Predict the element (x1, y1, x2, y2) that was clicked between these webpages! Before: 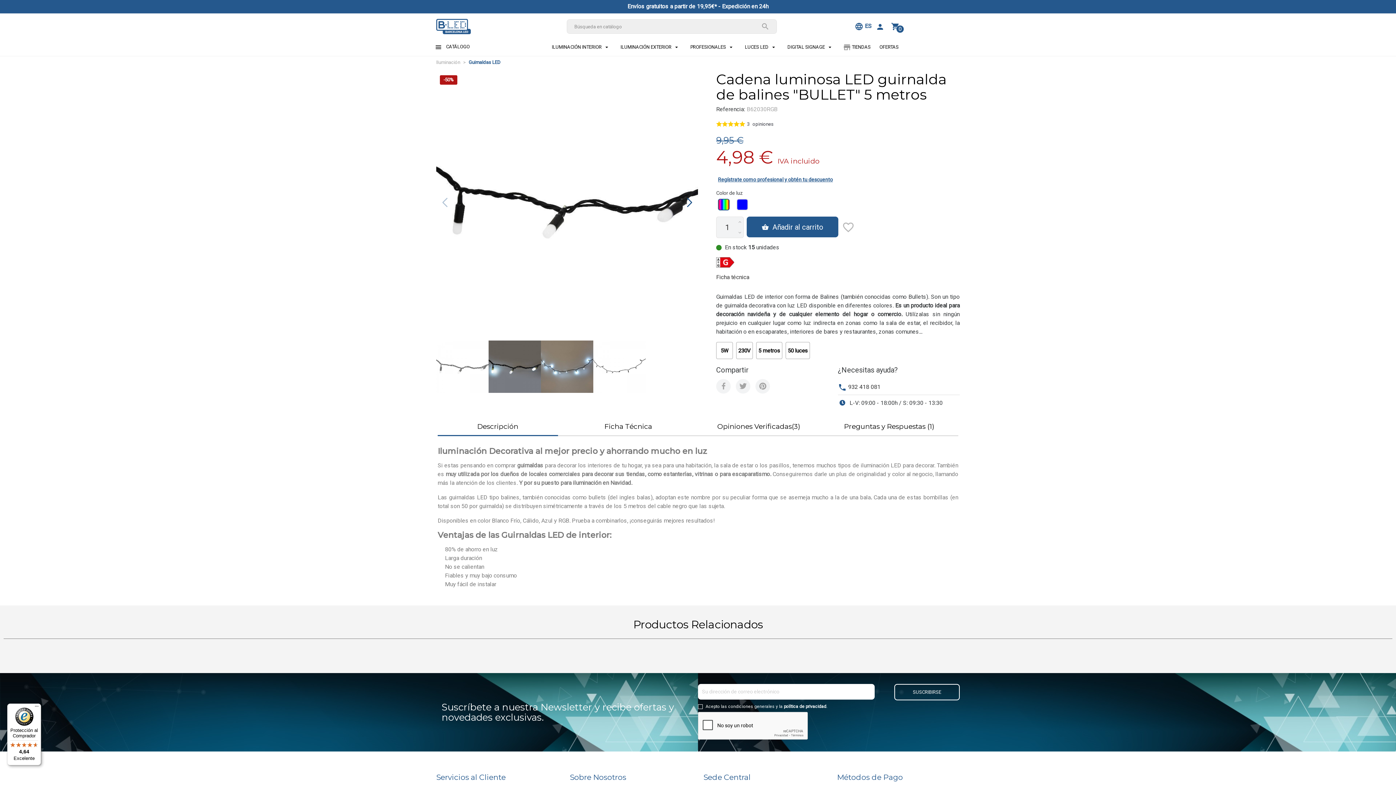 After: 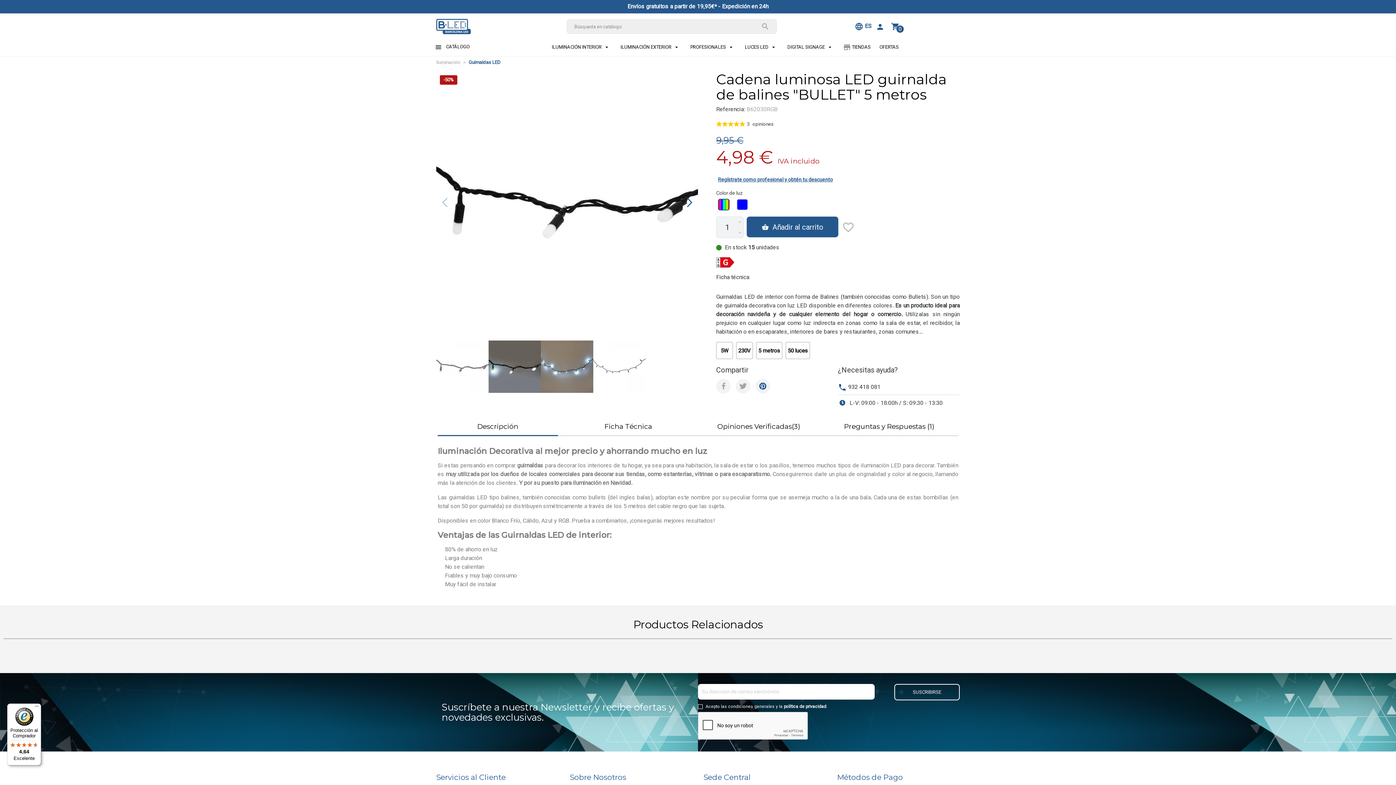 Action: bbox: (759, 381, 766, 391)